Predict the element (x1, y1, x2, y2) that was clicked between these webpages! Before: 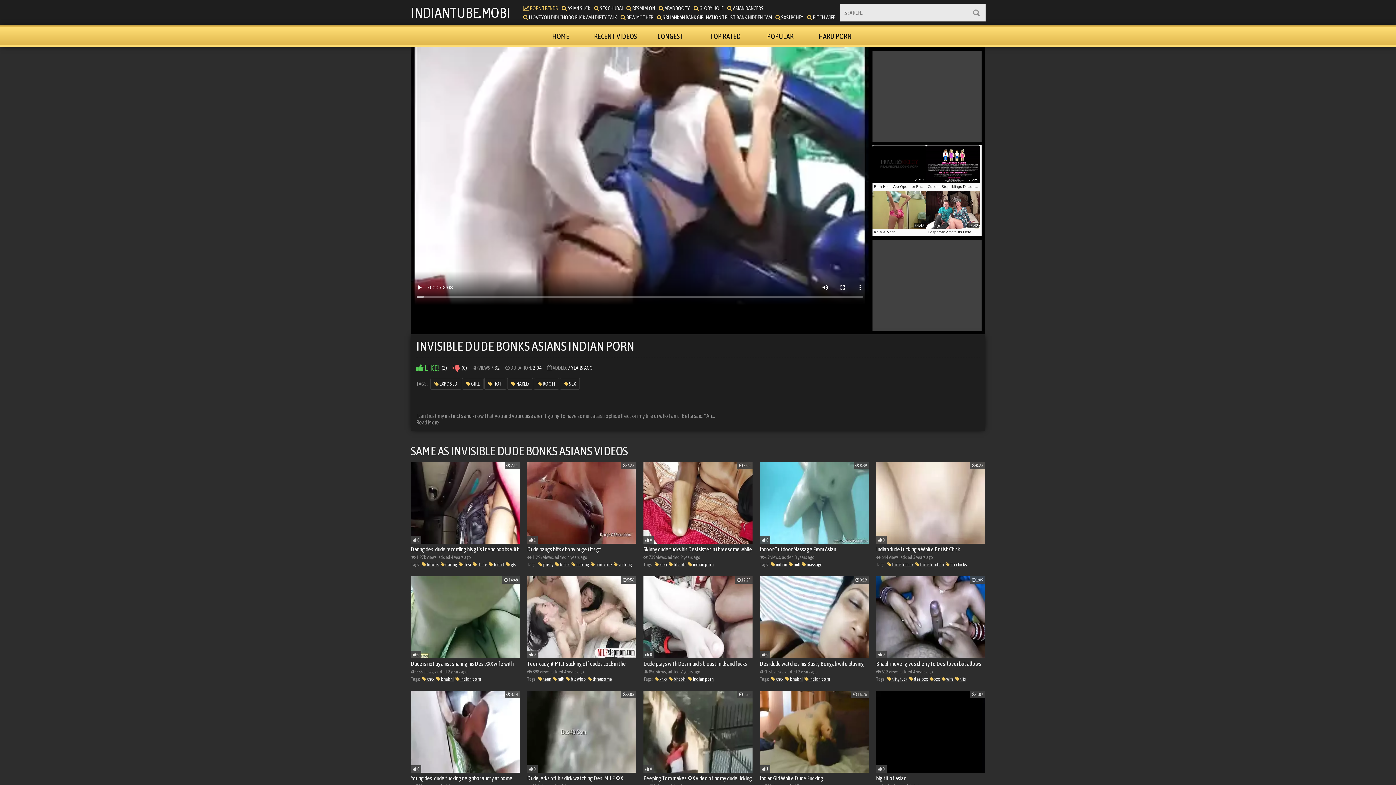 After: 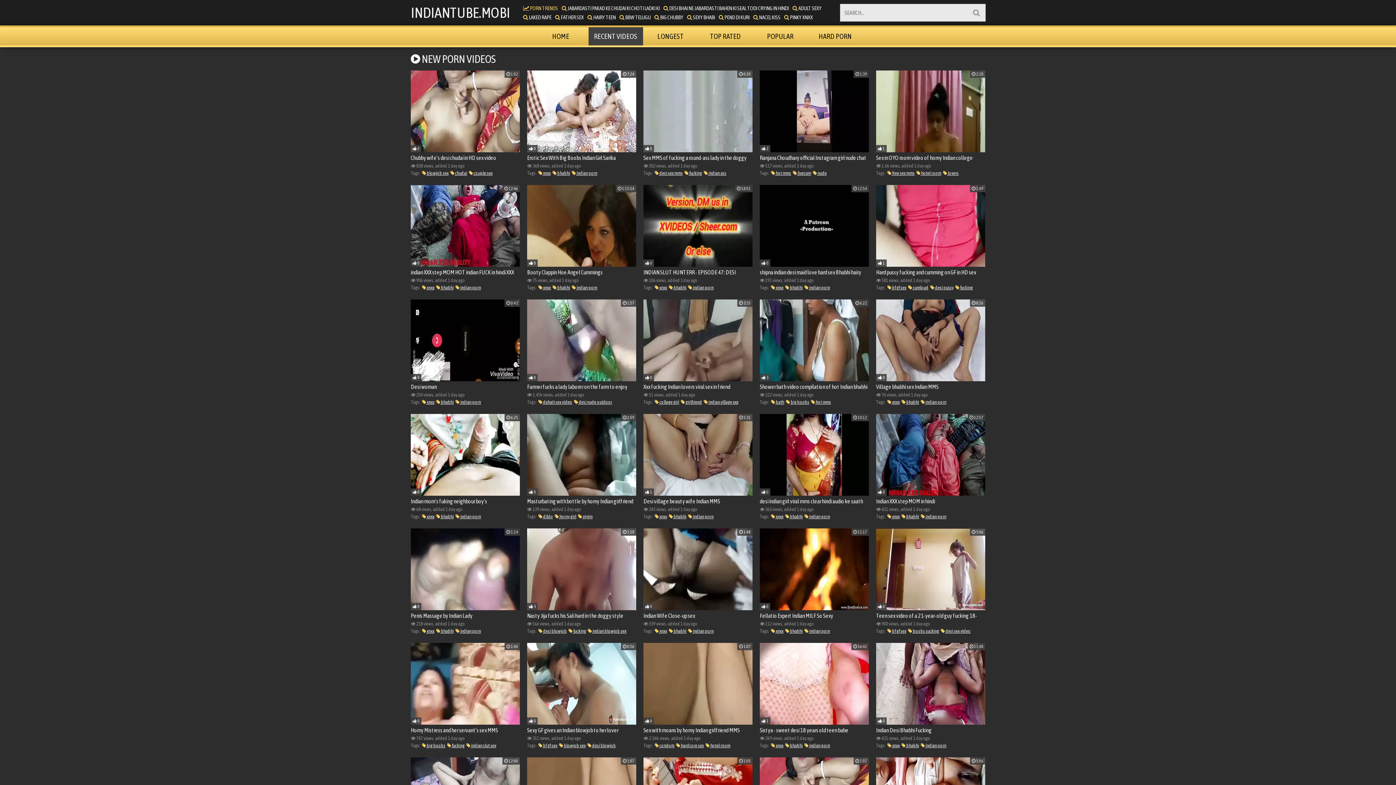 Action: bbox: (588, 27, 643, 45) label: RECENT VIDEOS